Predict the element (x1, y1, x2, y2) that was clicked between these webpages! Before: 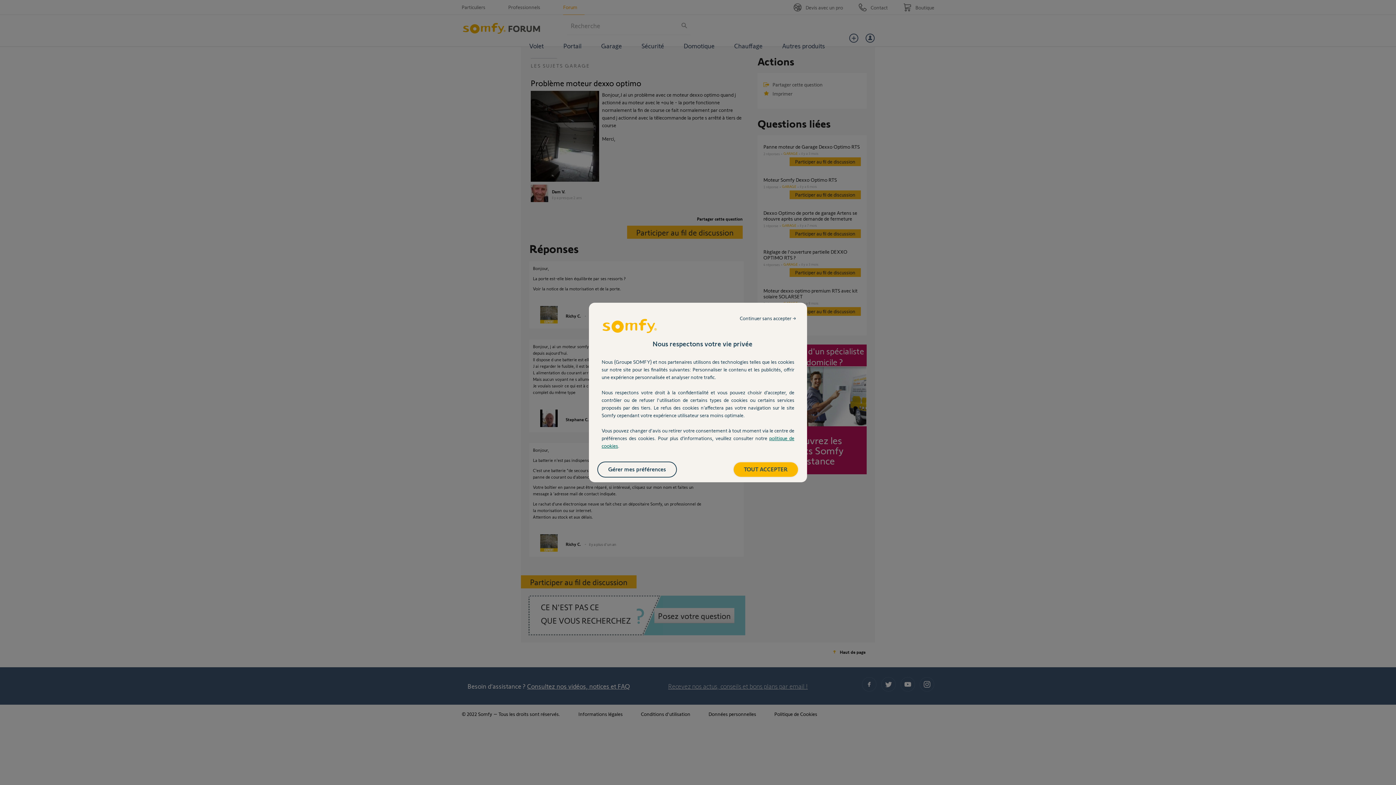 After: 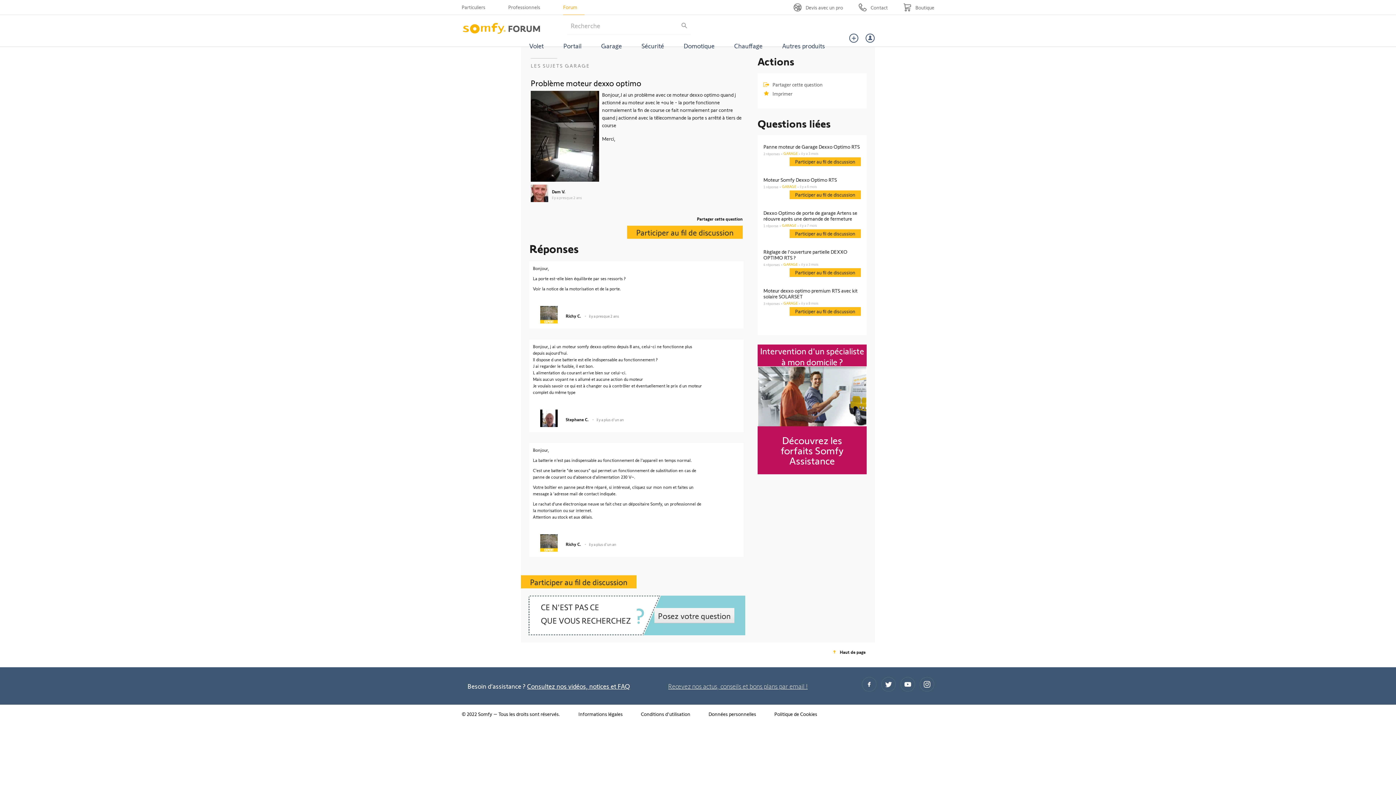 Action: bbox: (732, 311, 803, 325) label: Continuer sans accepter →